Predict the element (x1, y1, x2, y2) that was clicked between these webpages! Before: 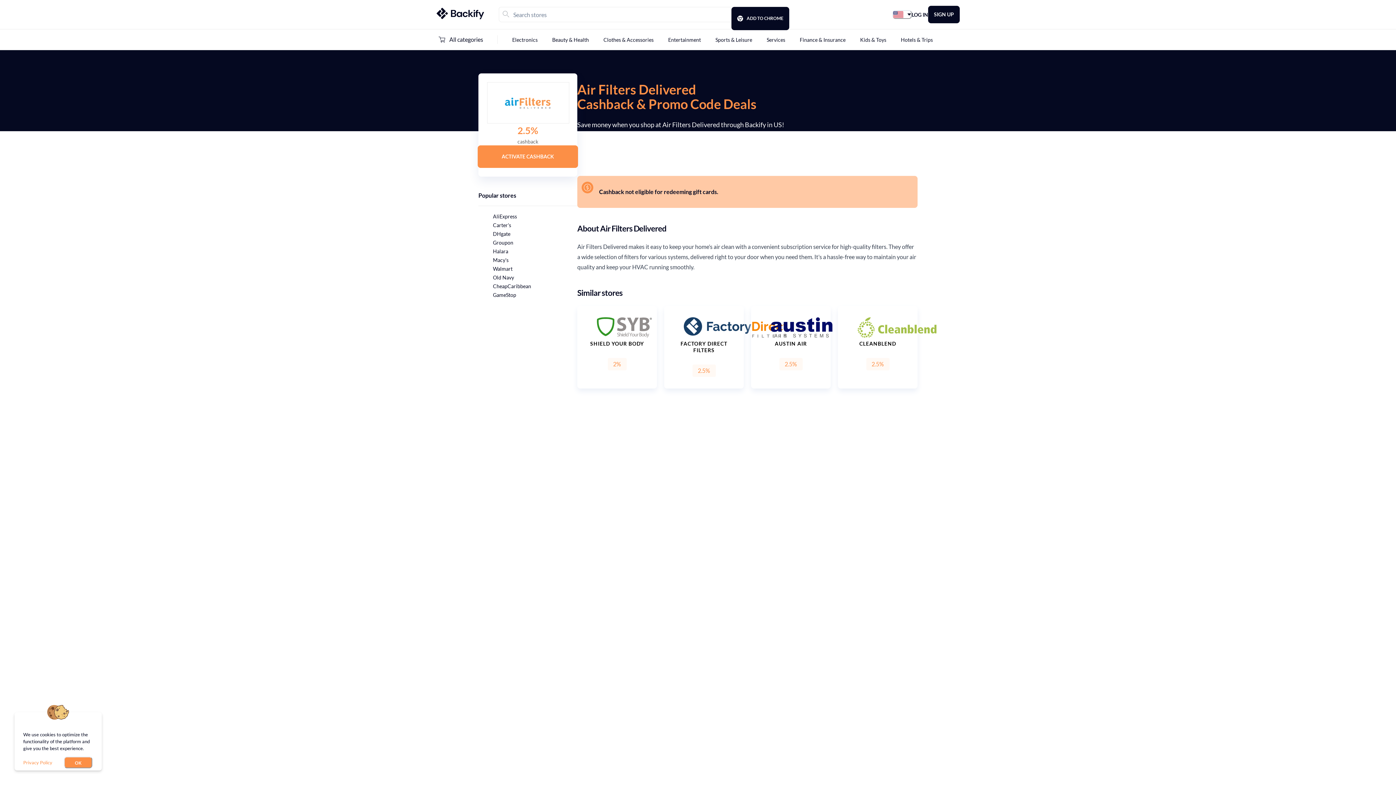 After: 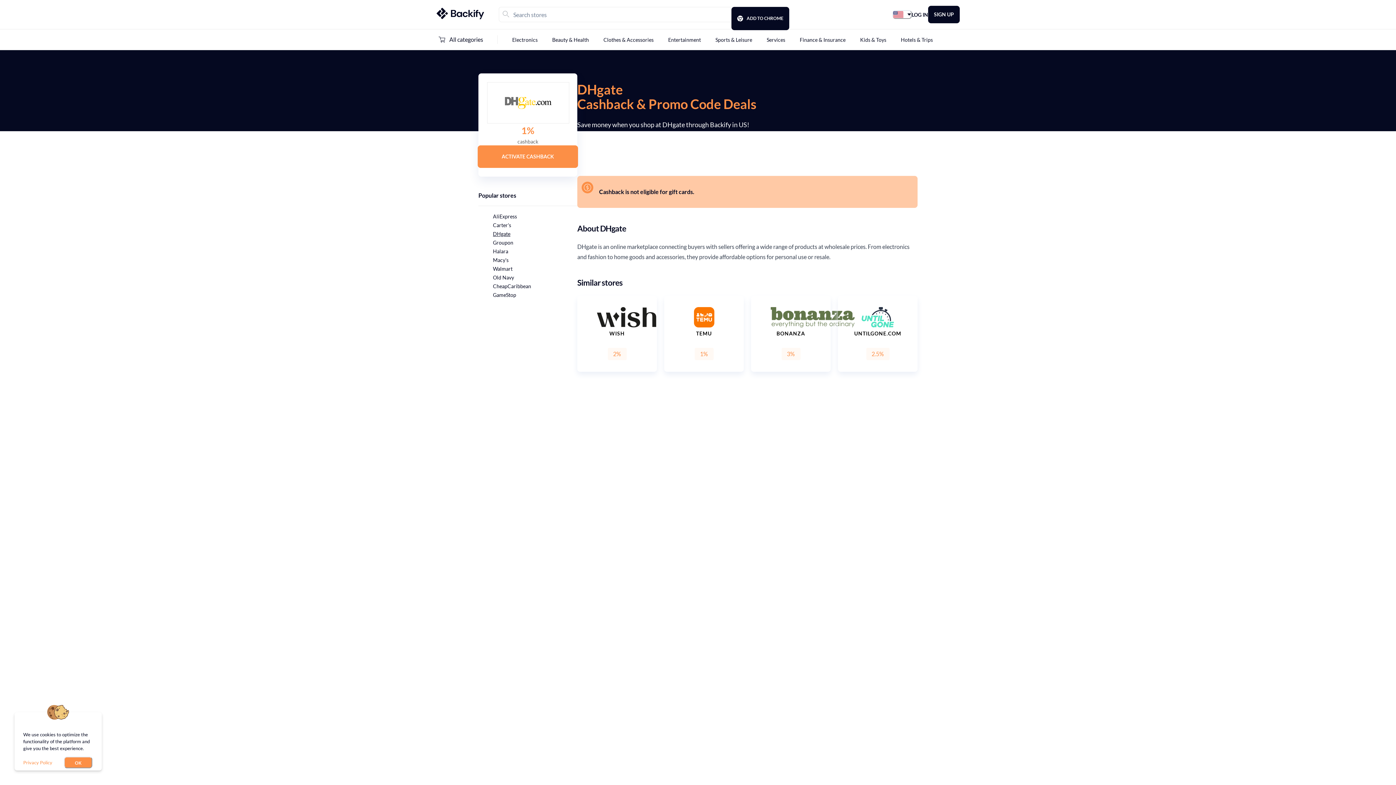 Action: label: DHgate bbox: (493, 230, 510, 237)